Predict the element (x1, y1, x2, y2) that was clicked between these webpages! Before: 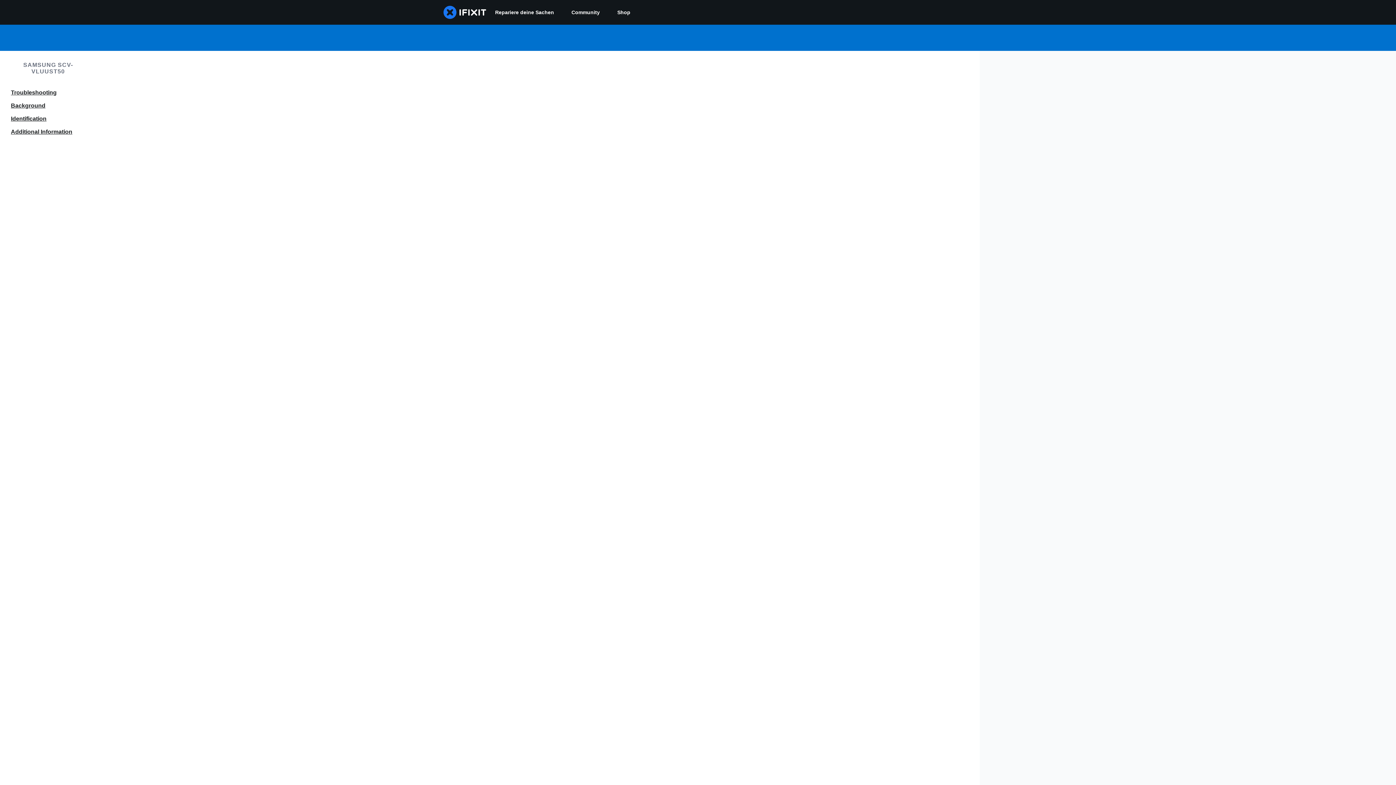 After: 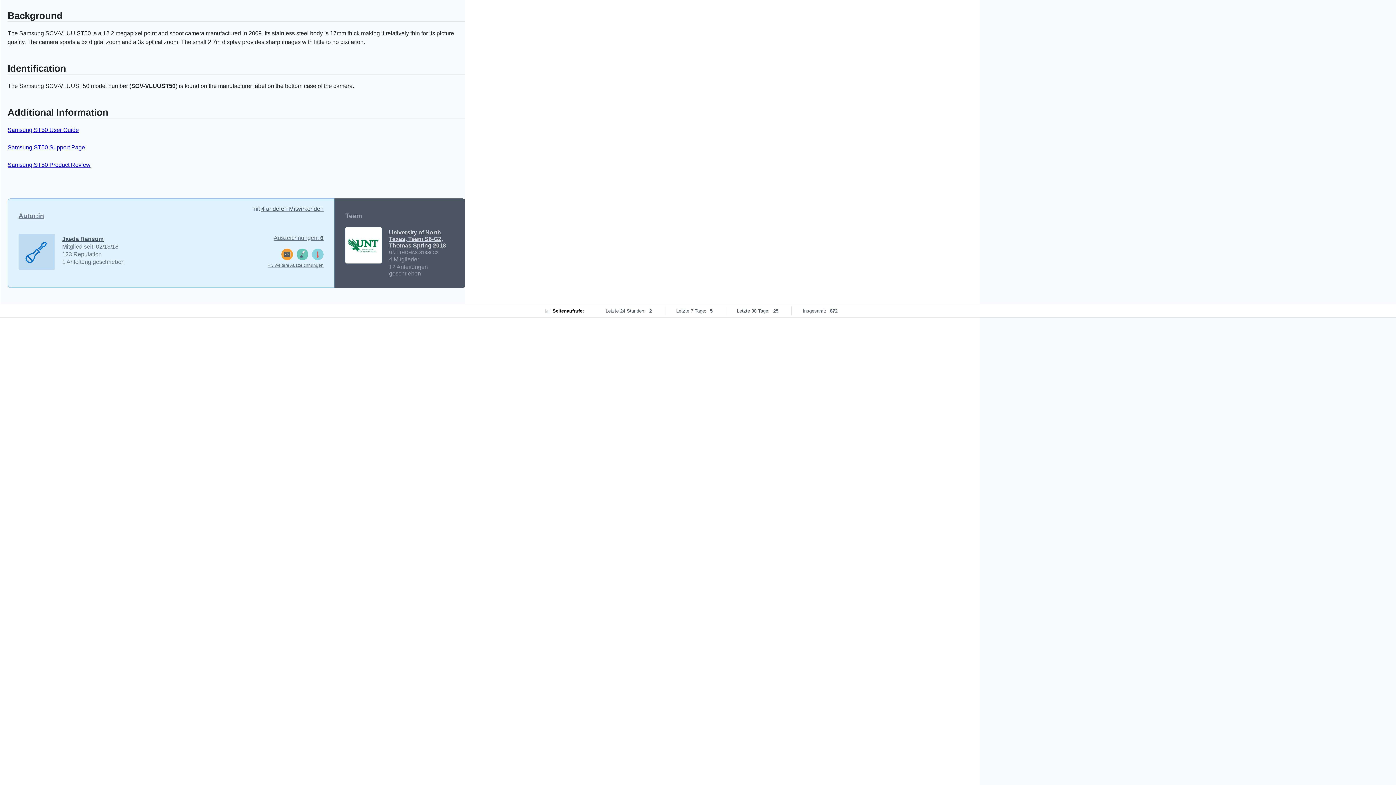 Action: label: Background bbox: (0, 100, 96, 111)